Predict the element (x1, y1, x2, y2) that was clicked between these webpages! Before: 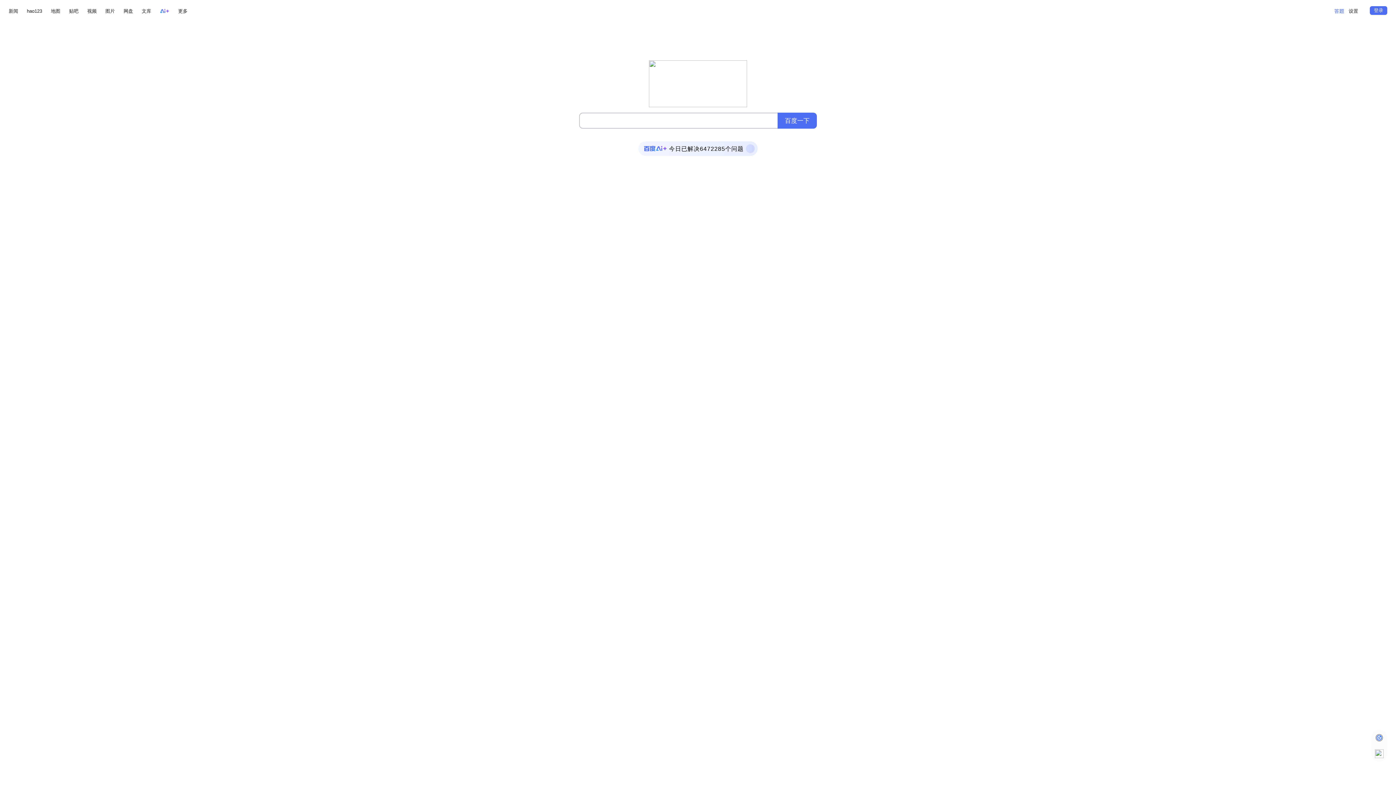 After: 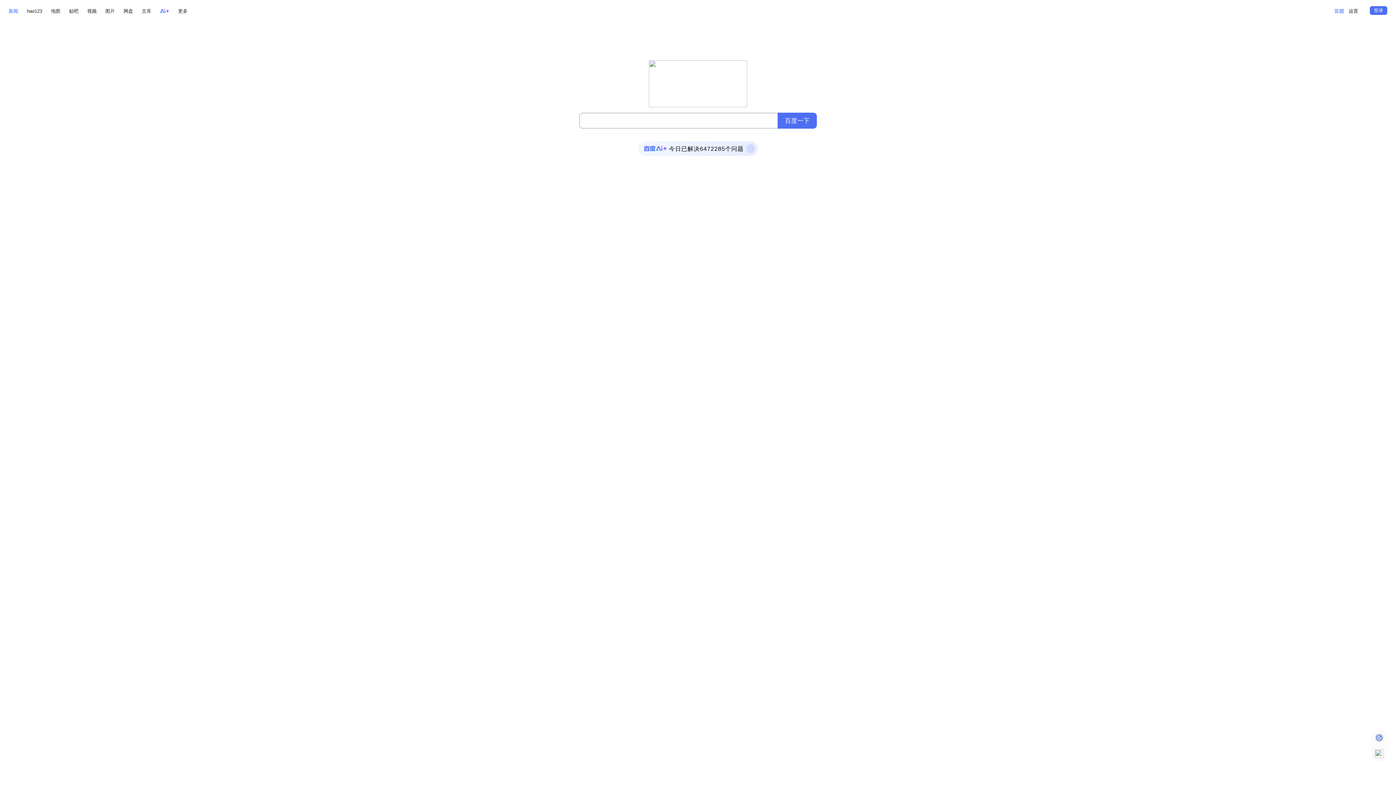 Action: bbox: (8, 6, 18, 15) label: 新闻